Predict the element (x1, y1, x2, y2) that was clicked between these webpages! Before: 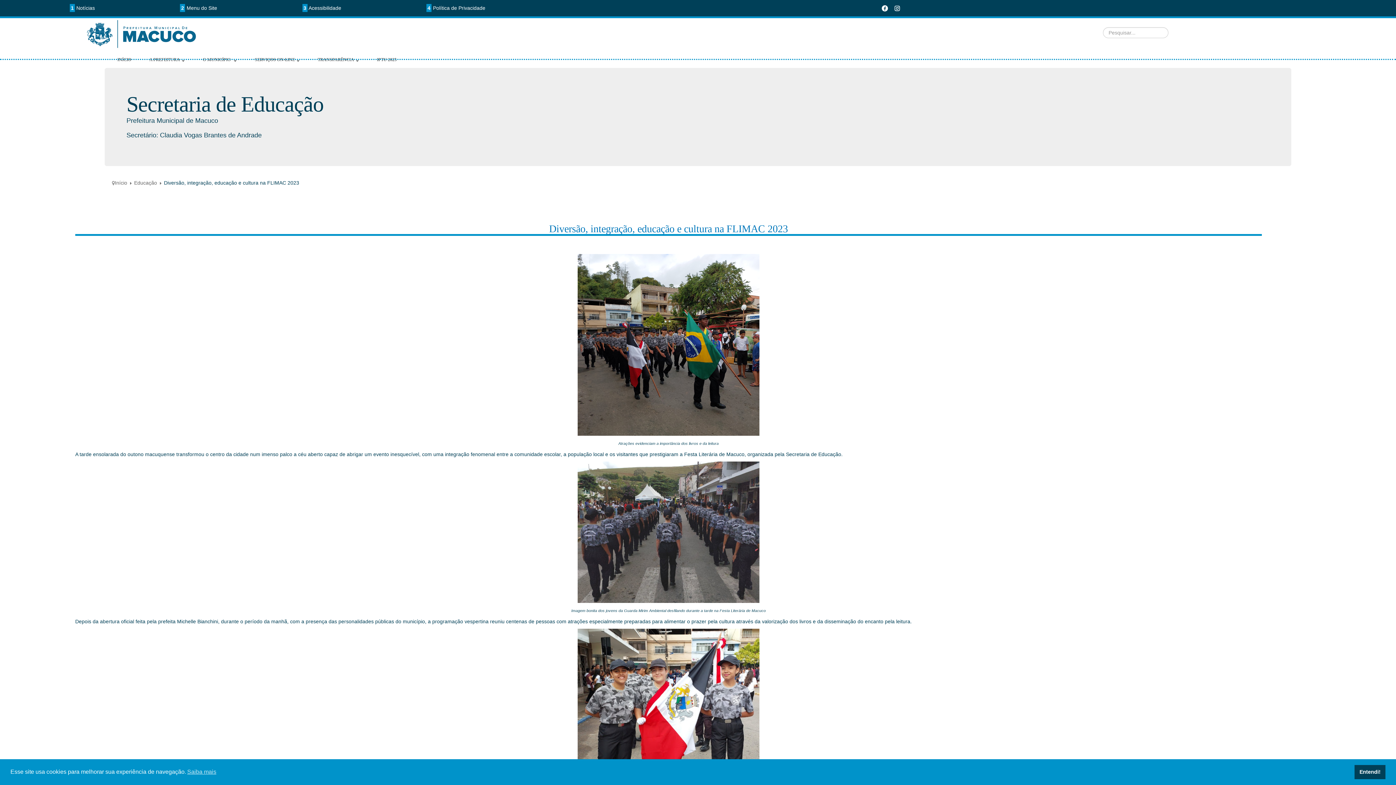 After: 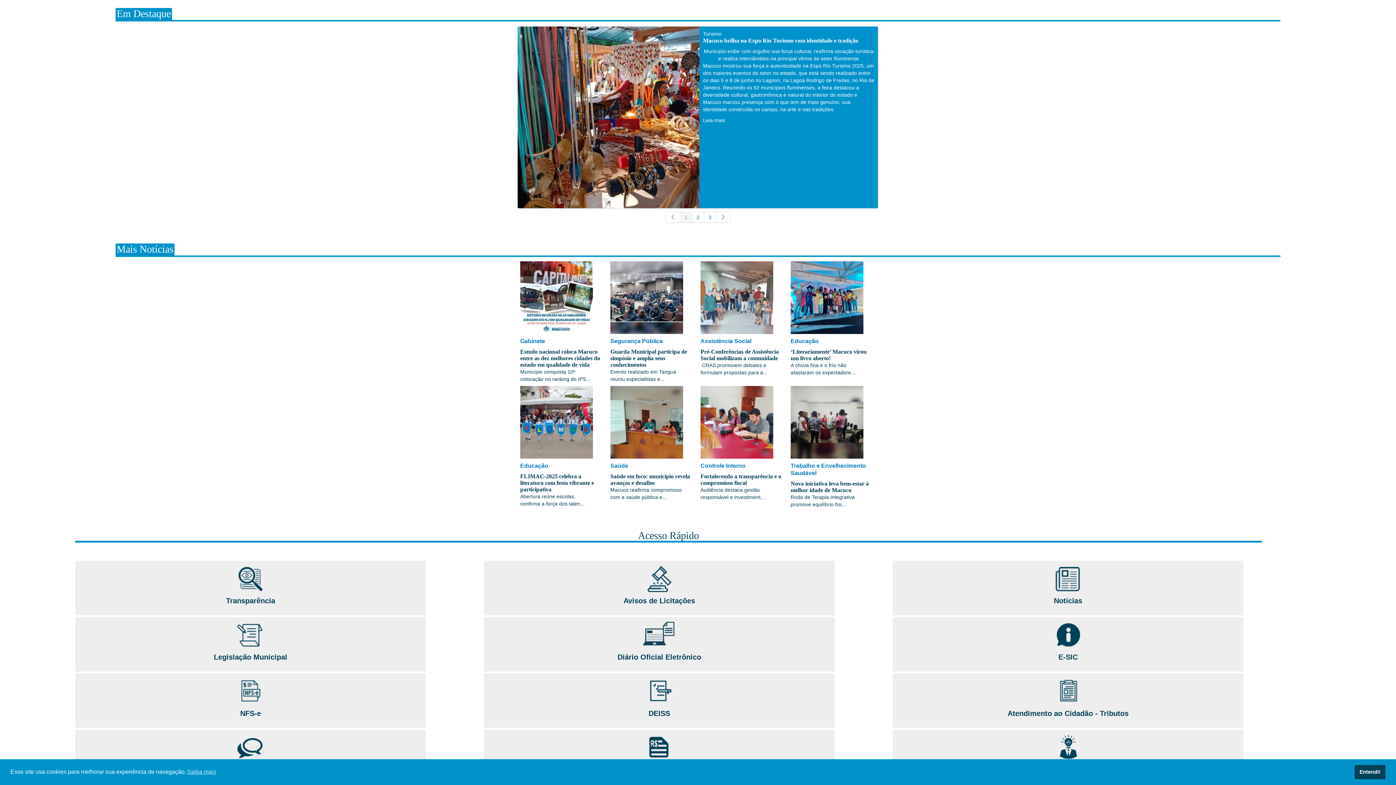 Action: label: 1 Notícias bbox: (0, 5, 108, 10)